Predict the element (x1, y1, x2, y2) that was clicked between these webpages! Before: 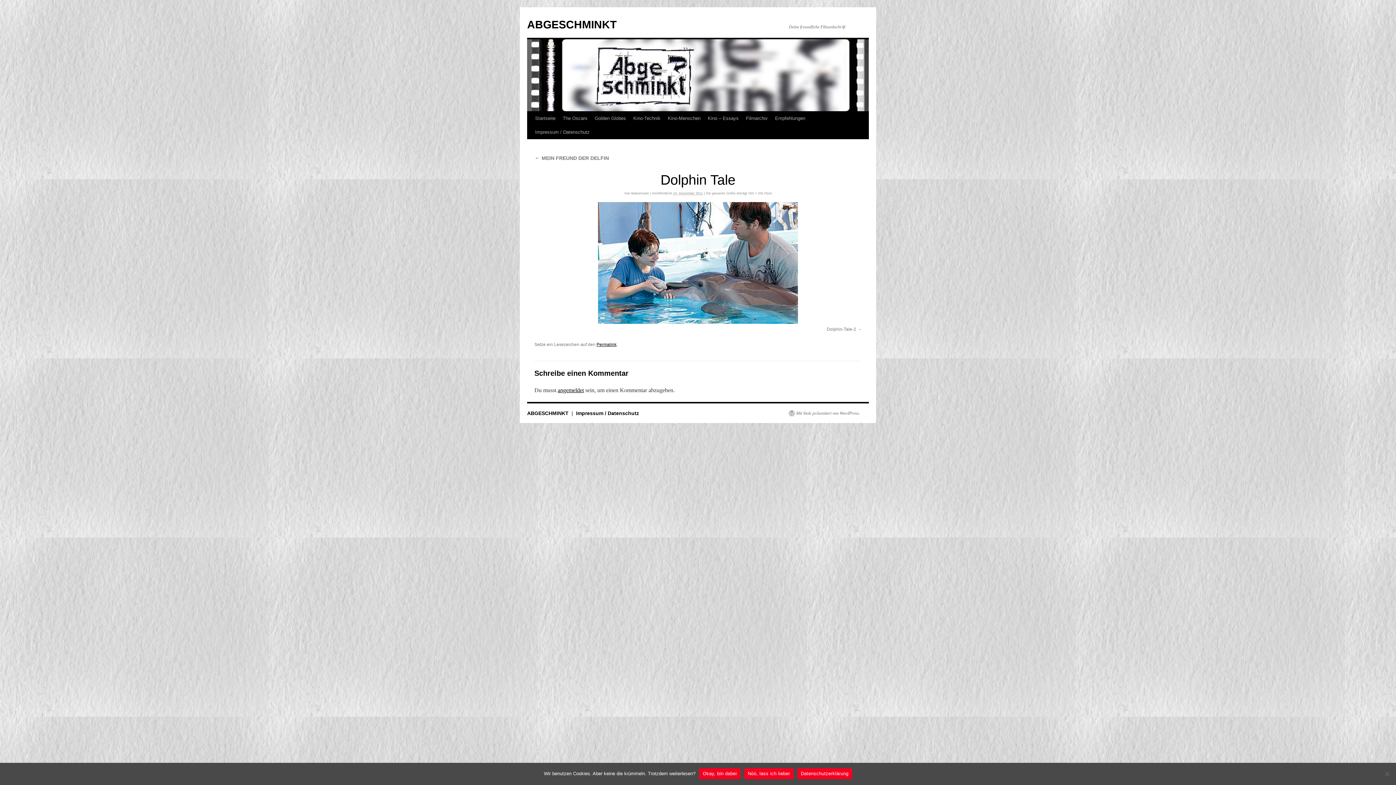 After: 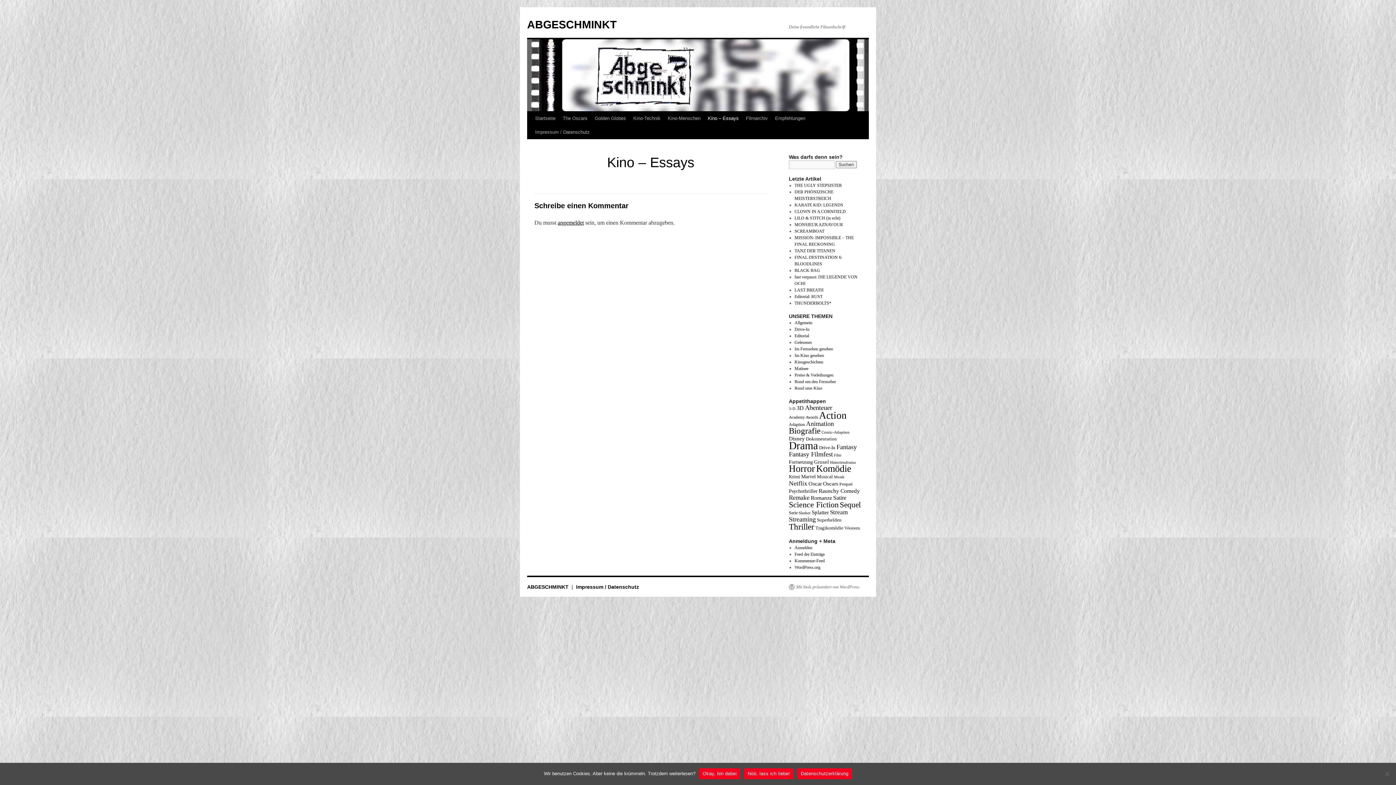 Action: label: Kino – Essays bbox: (704, 111, 742, 125)